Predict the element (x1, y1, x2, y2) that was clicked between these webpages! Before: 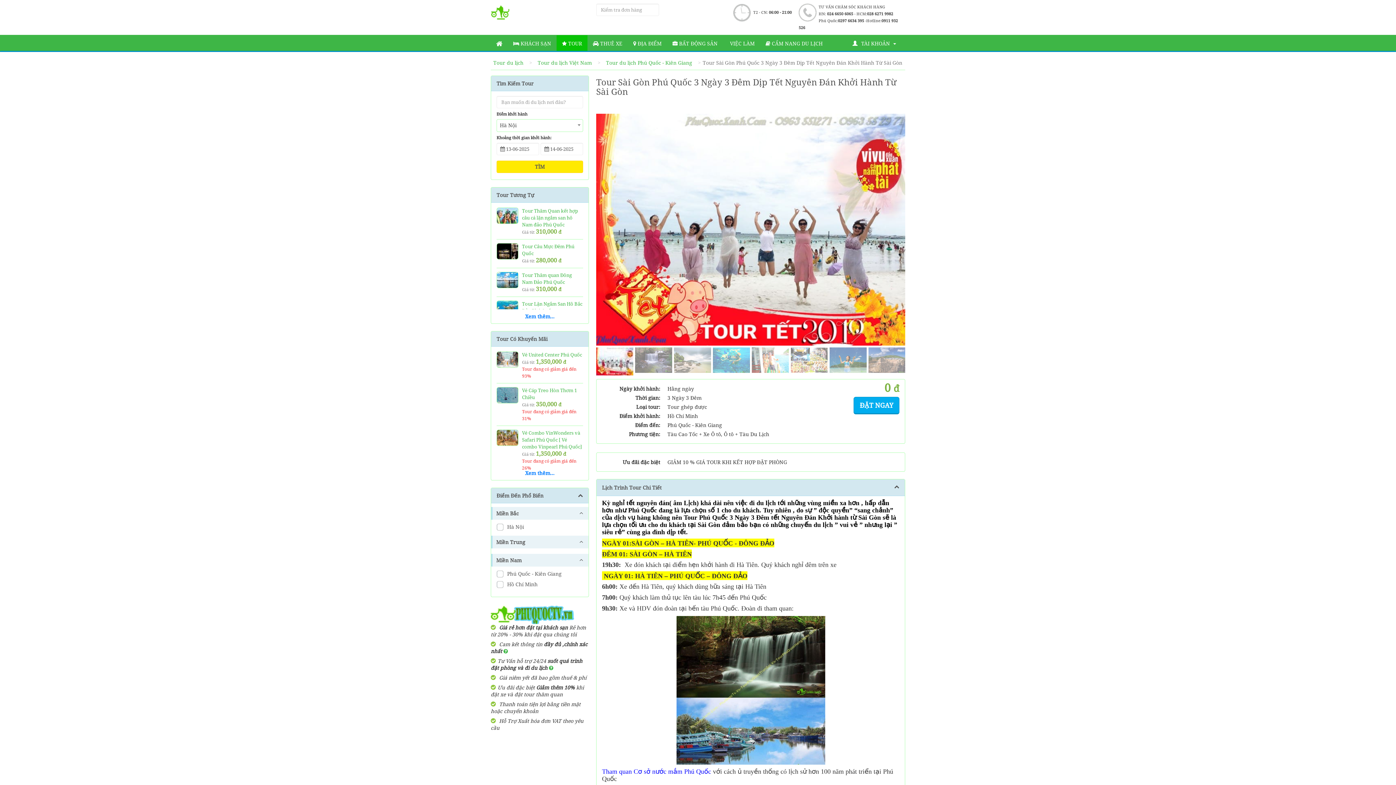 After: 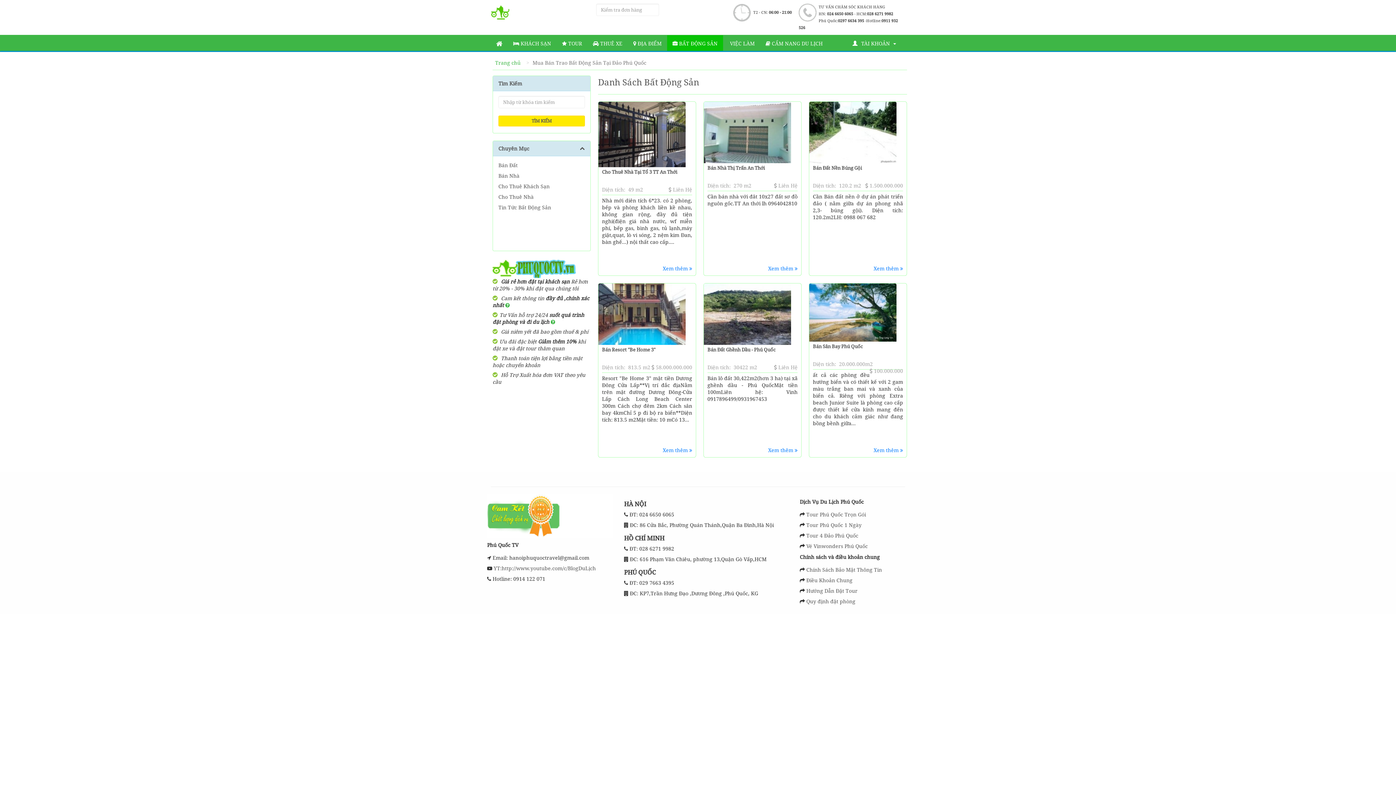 Action: bbox: (667, 35, 723, 50) label:  BẤT ĐỘNG SẢN